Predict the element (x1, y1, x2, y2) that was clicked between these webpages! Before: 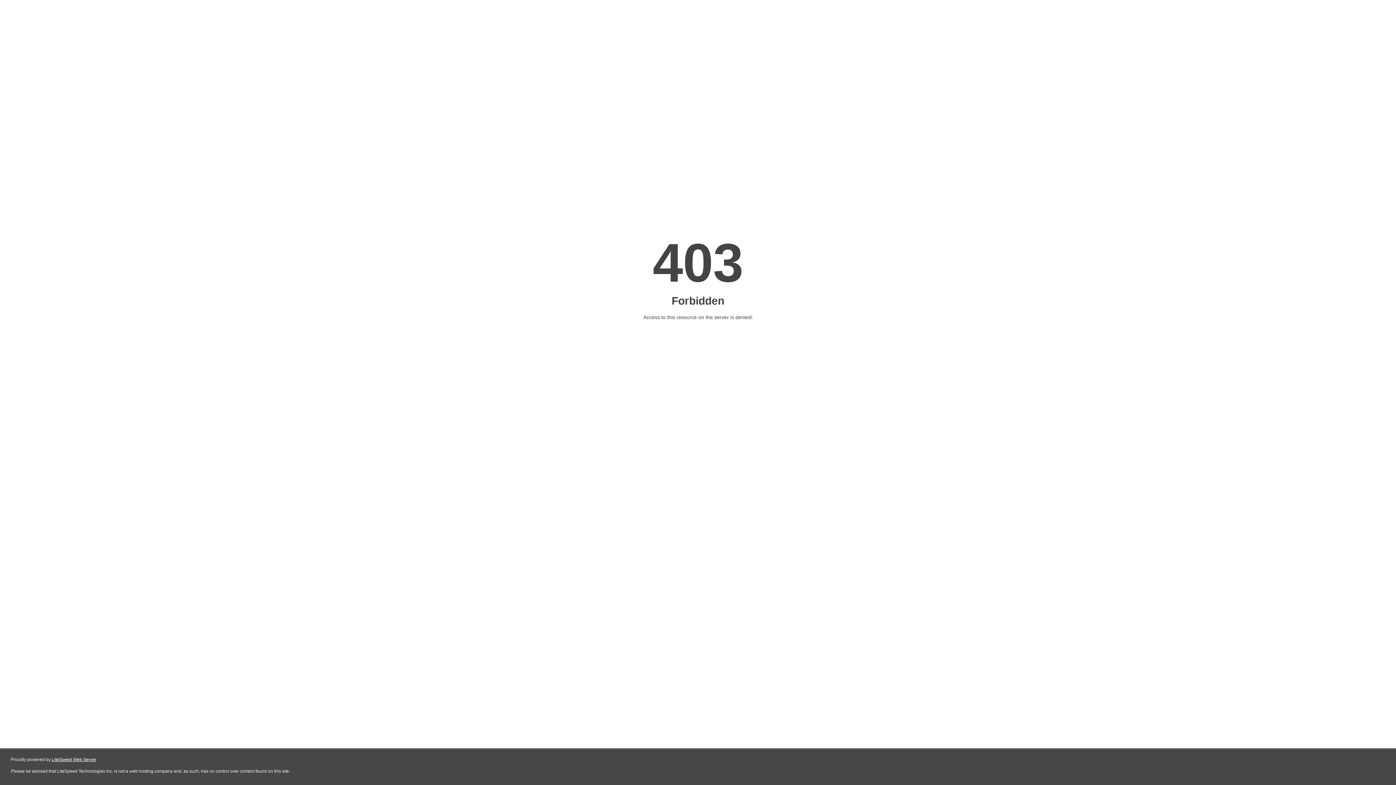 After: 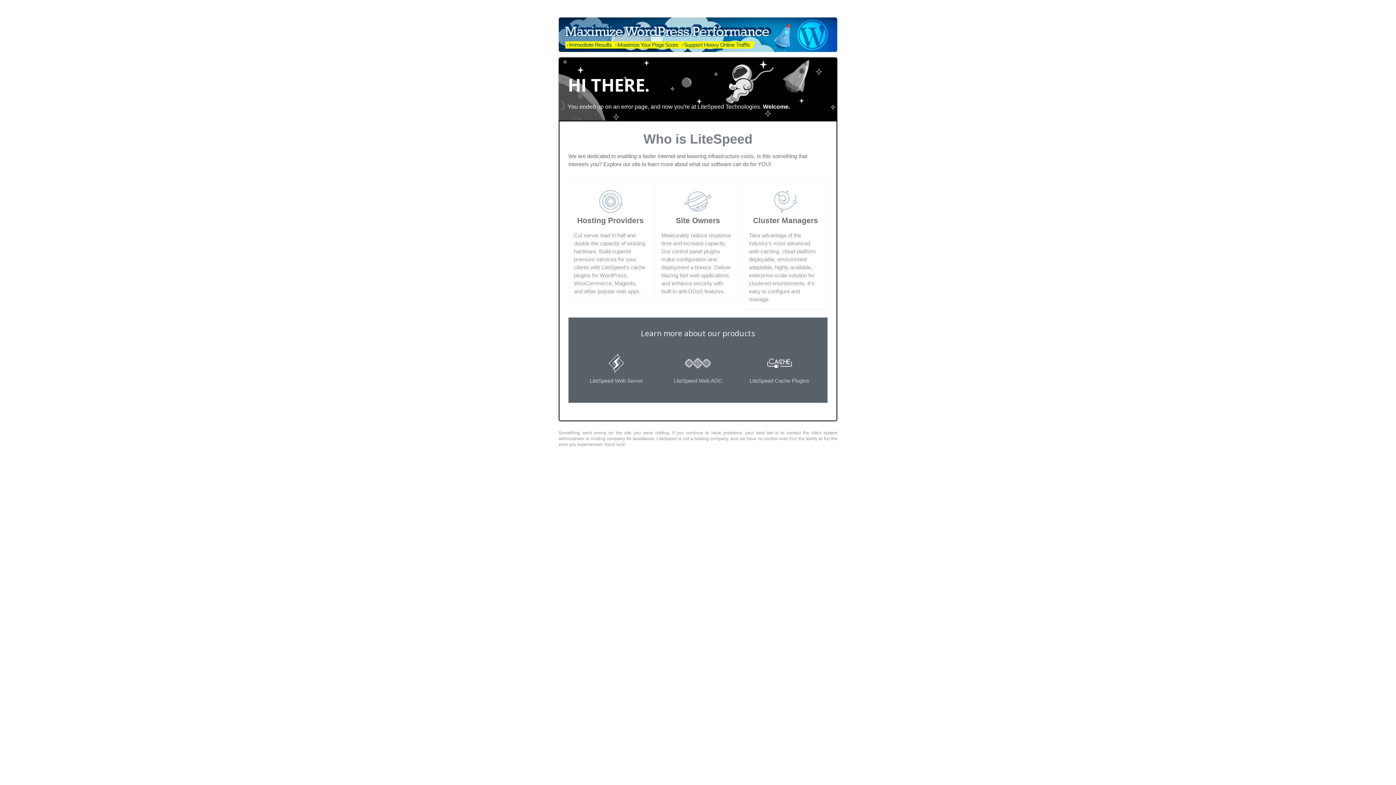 Action: bbox: (51, 757, 96, 762) label: LiteSpeed Web Server